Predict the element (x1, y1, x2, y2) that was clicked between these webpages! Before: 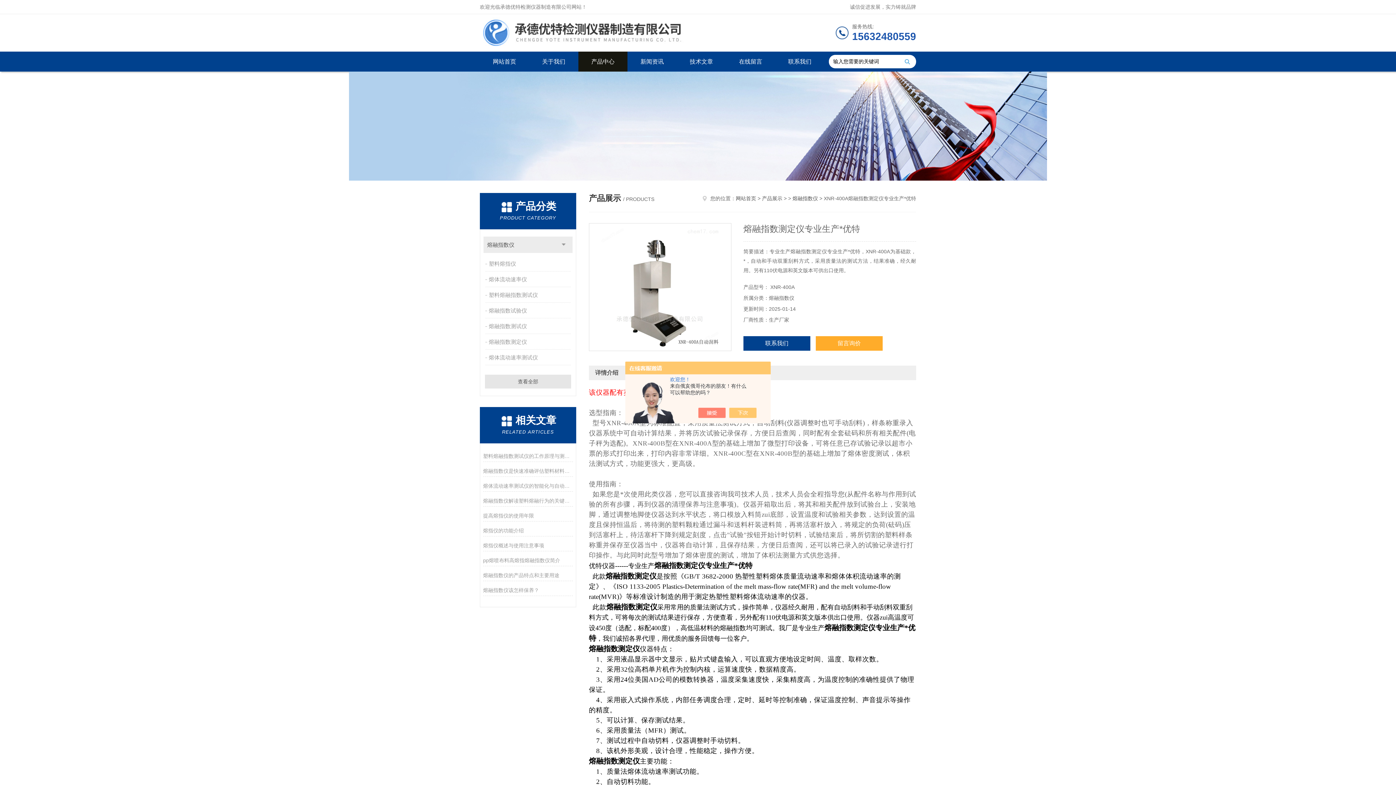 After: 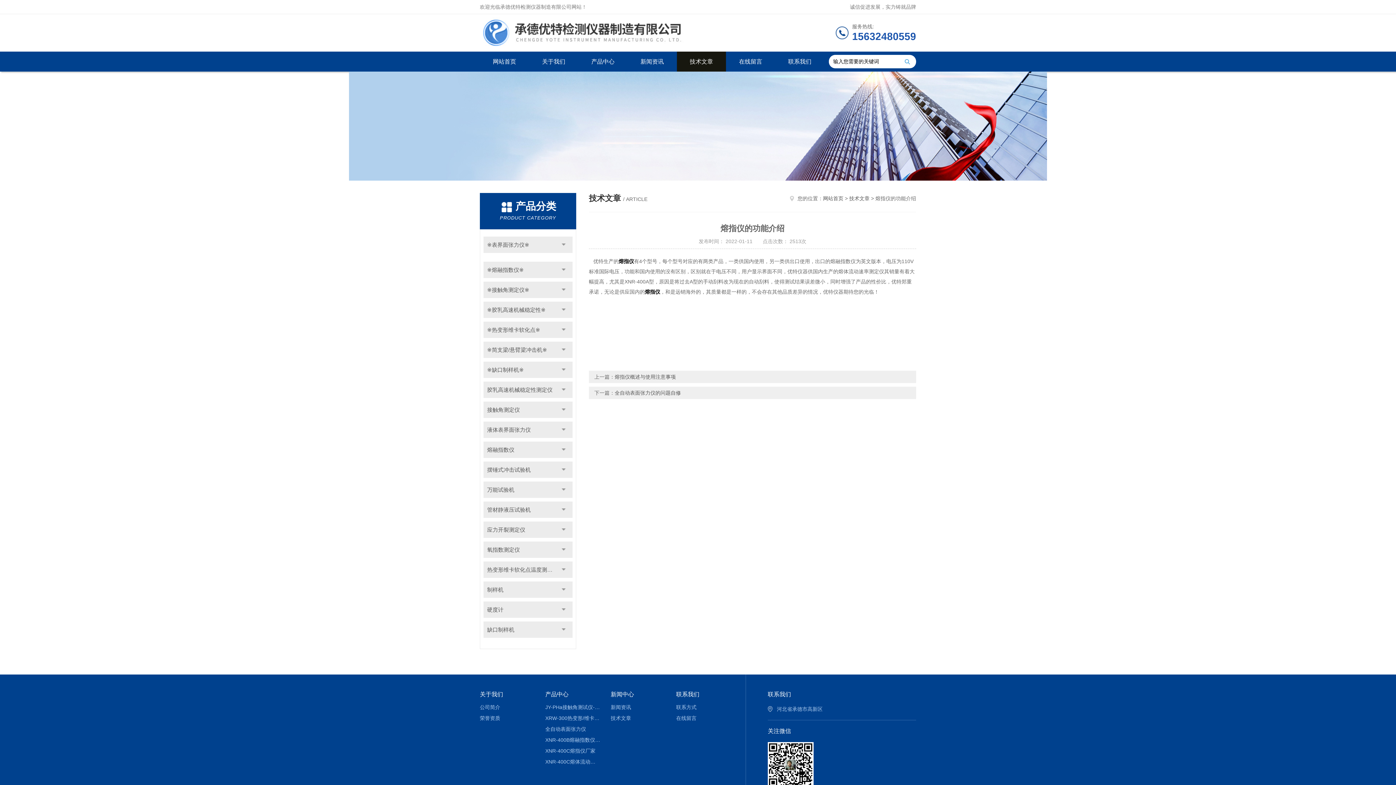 Action: label: 熔指仪的功能介绍 bbox: (483, 525, 573, 536)